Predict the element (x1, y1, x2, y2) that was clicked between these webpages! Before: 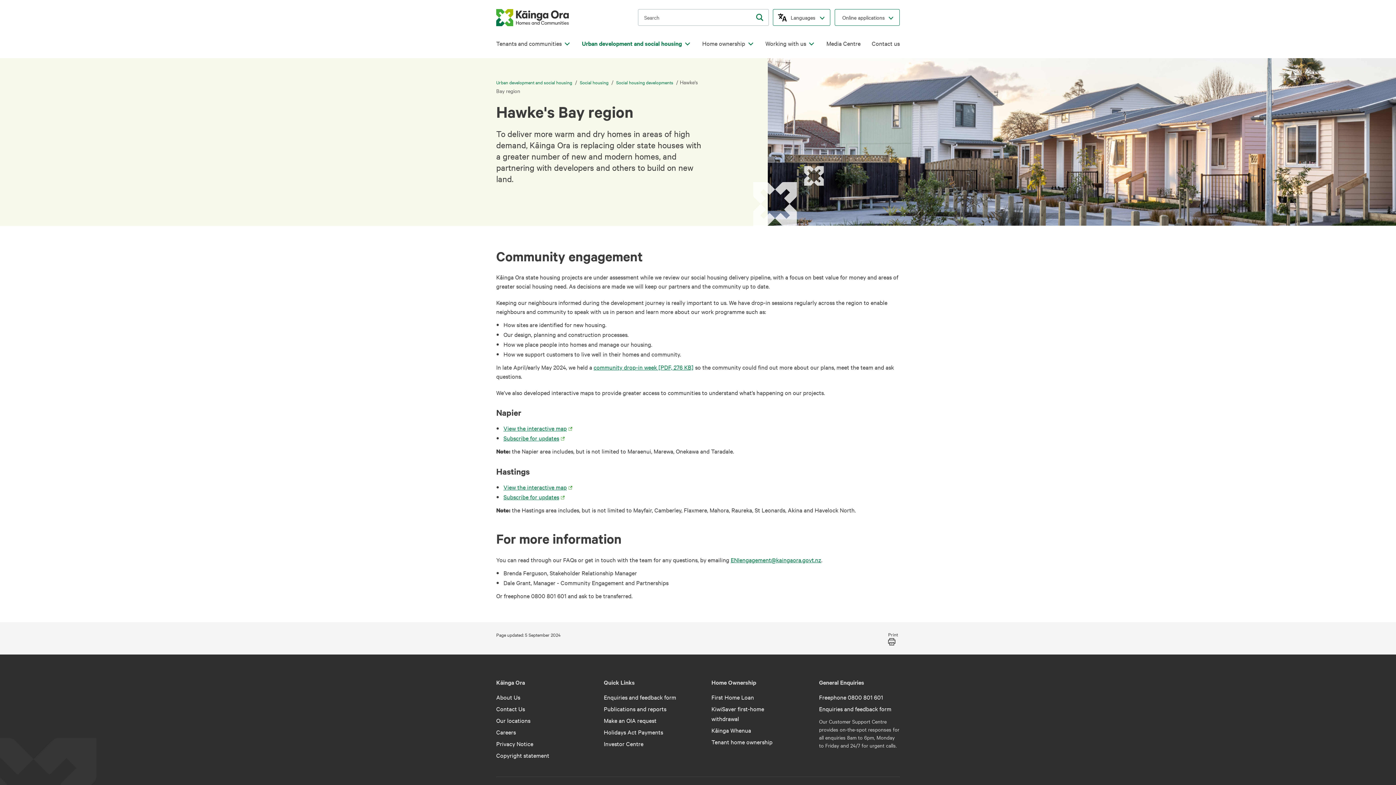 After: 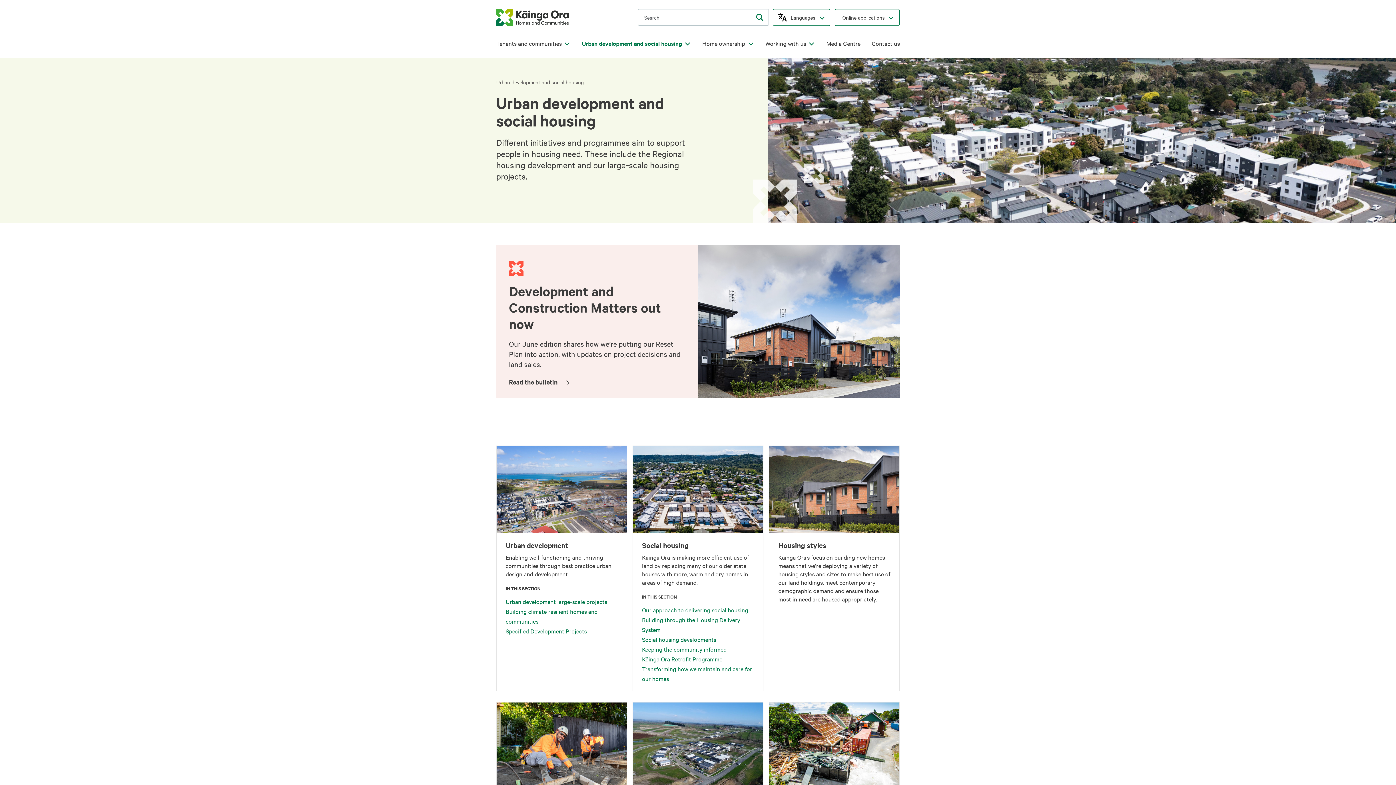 Action: label: Urban development and social housing  bbox: (496, 78, 573, 85)